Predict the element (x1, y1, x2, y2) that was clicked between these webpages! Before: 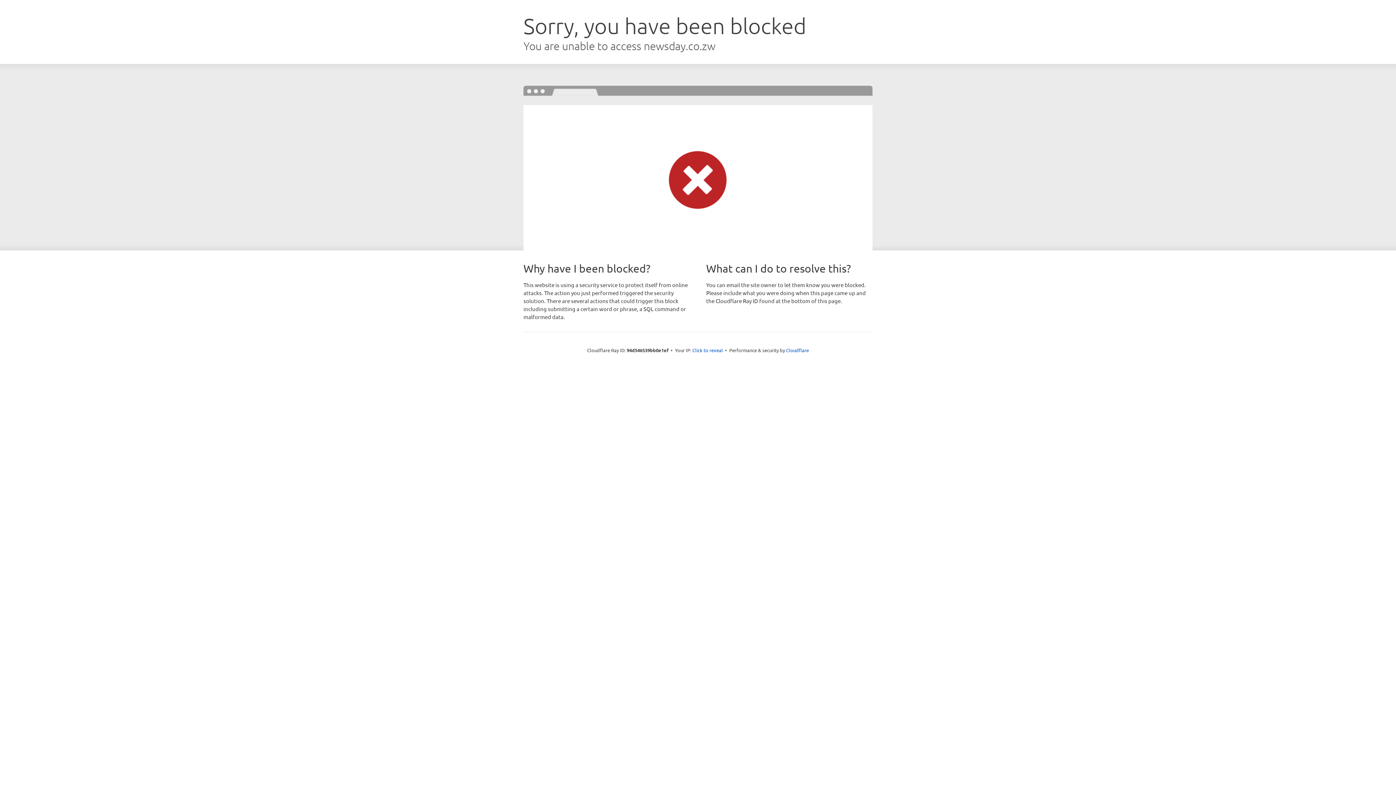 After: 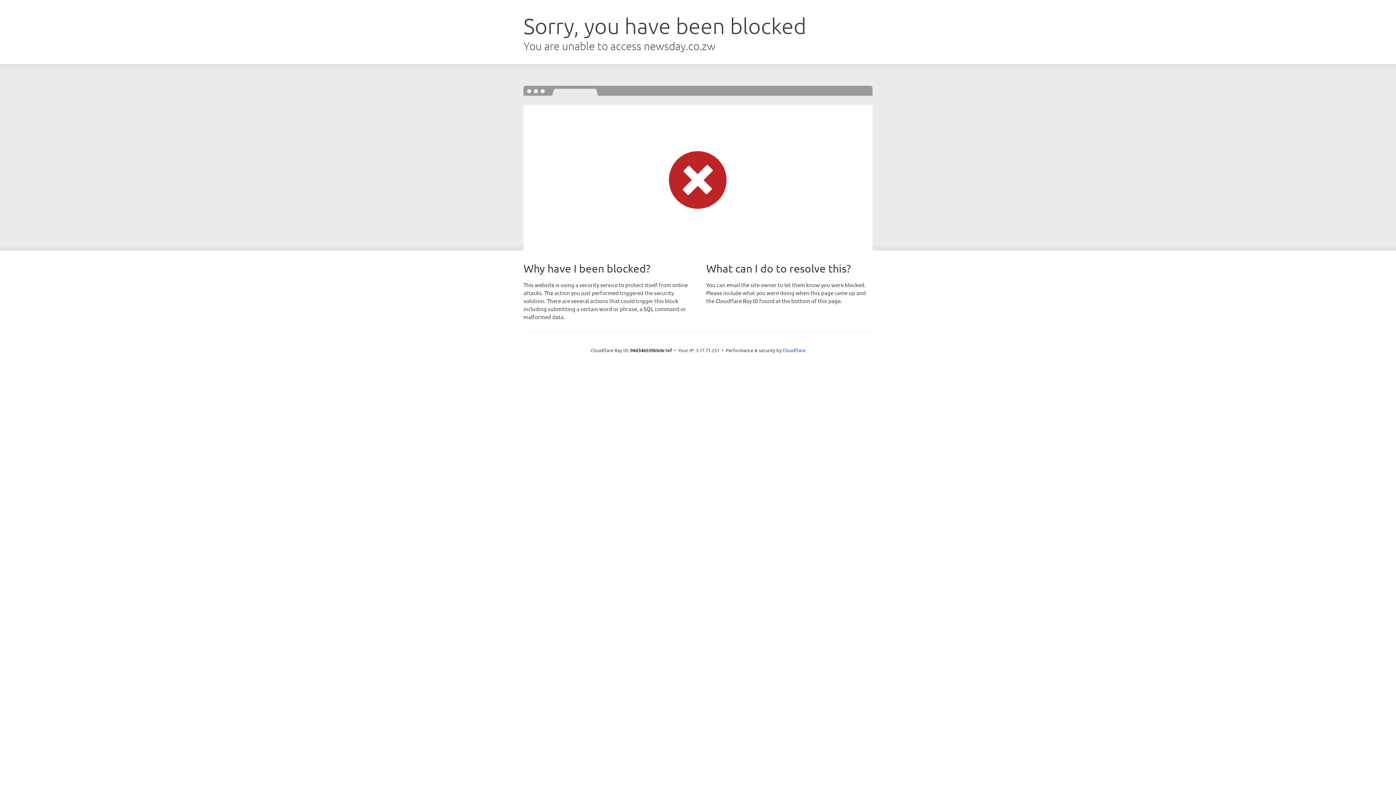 Action: bbox: (692, 346, 723, 353) label: Click to reveal